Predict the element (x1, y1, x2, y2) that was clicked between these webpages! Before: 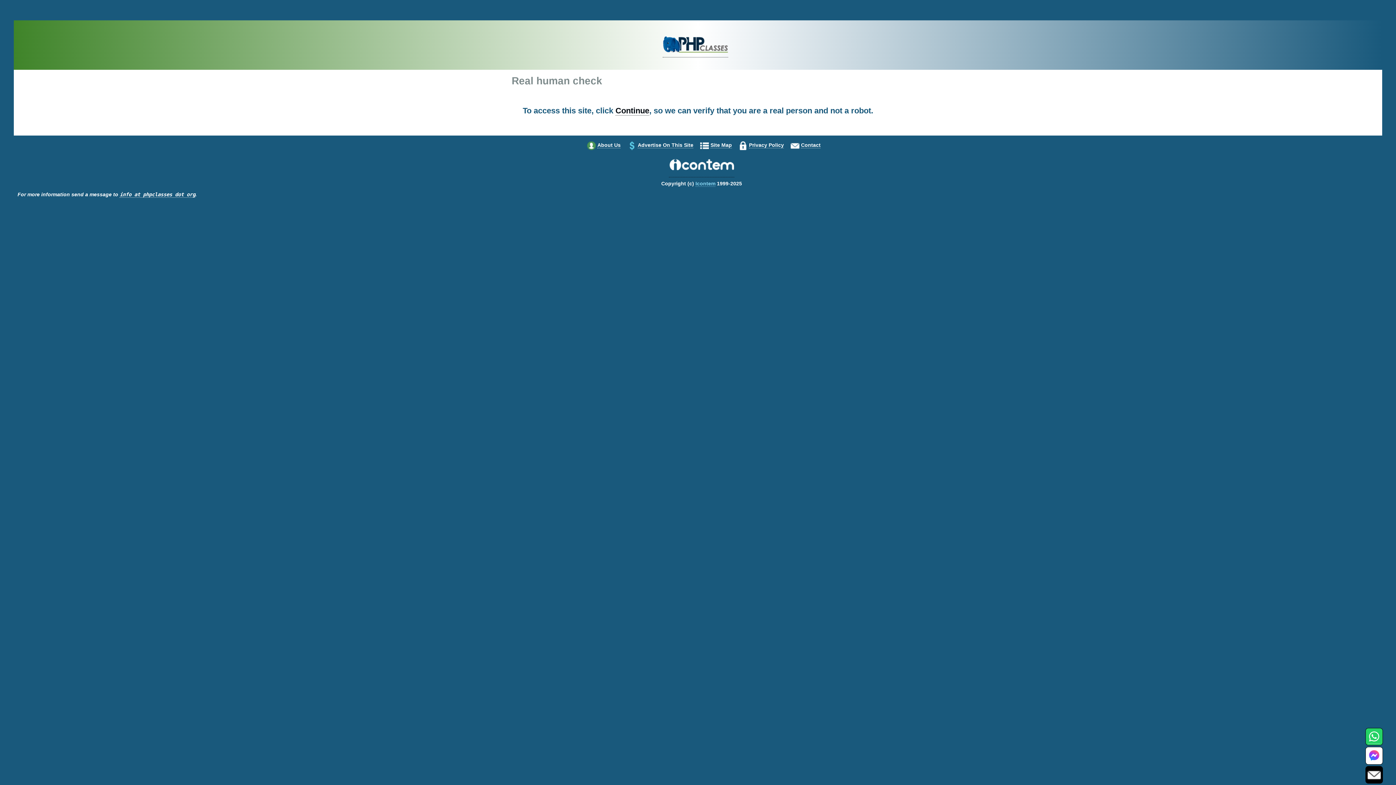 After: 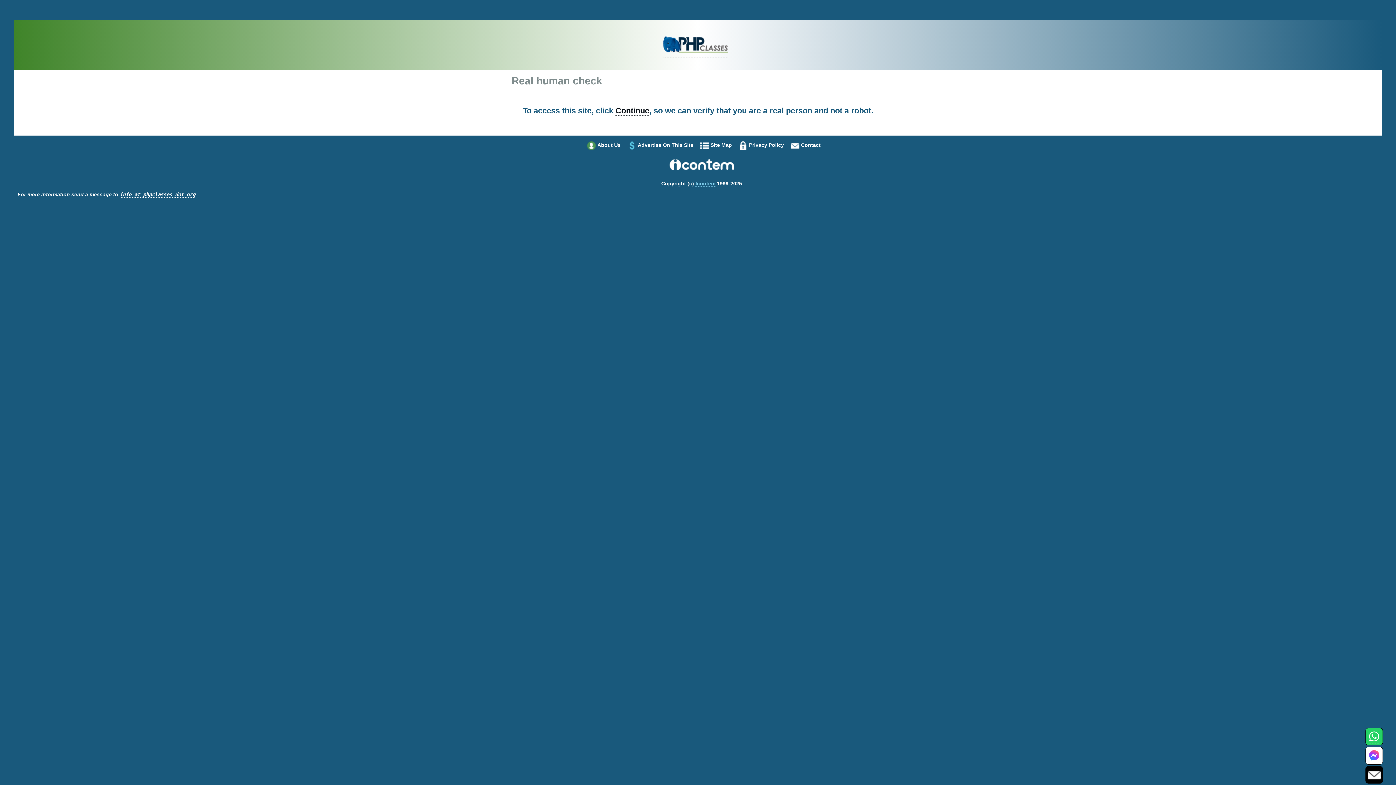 Action: bbox: (669, 171, 734, 177)